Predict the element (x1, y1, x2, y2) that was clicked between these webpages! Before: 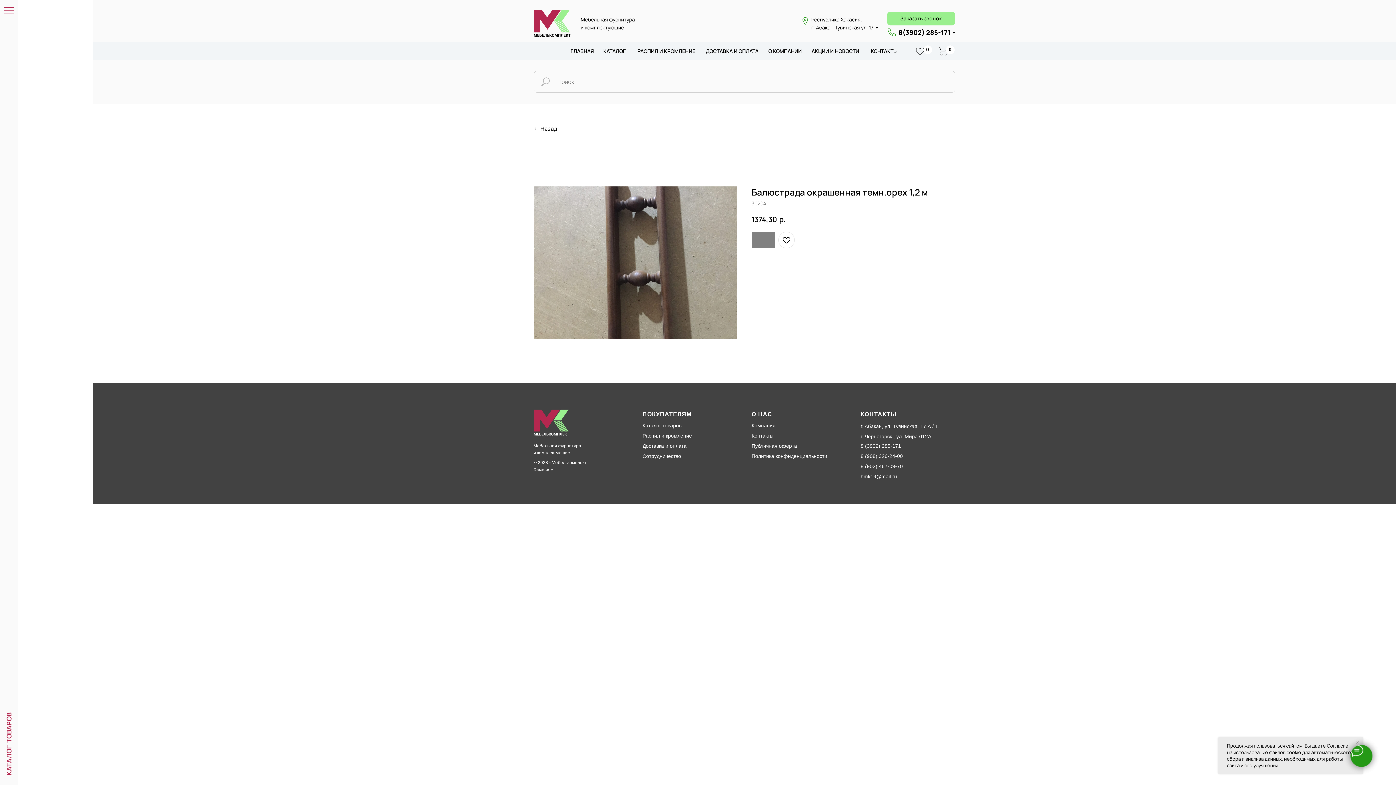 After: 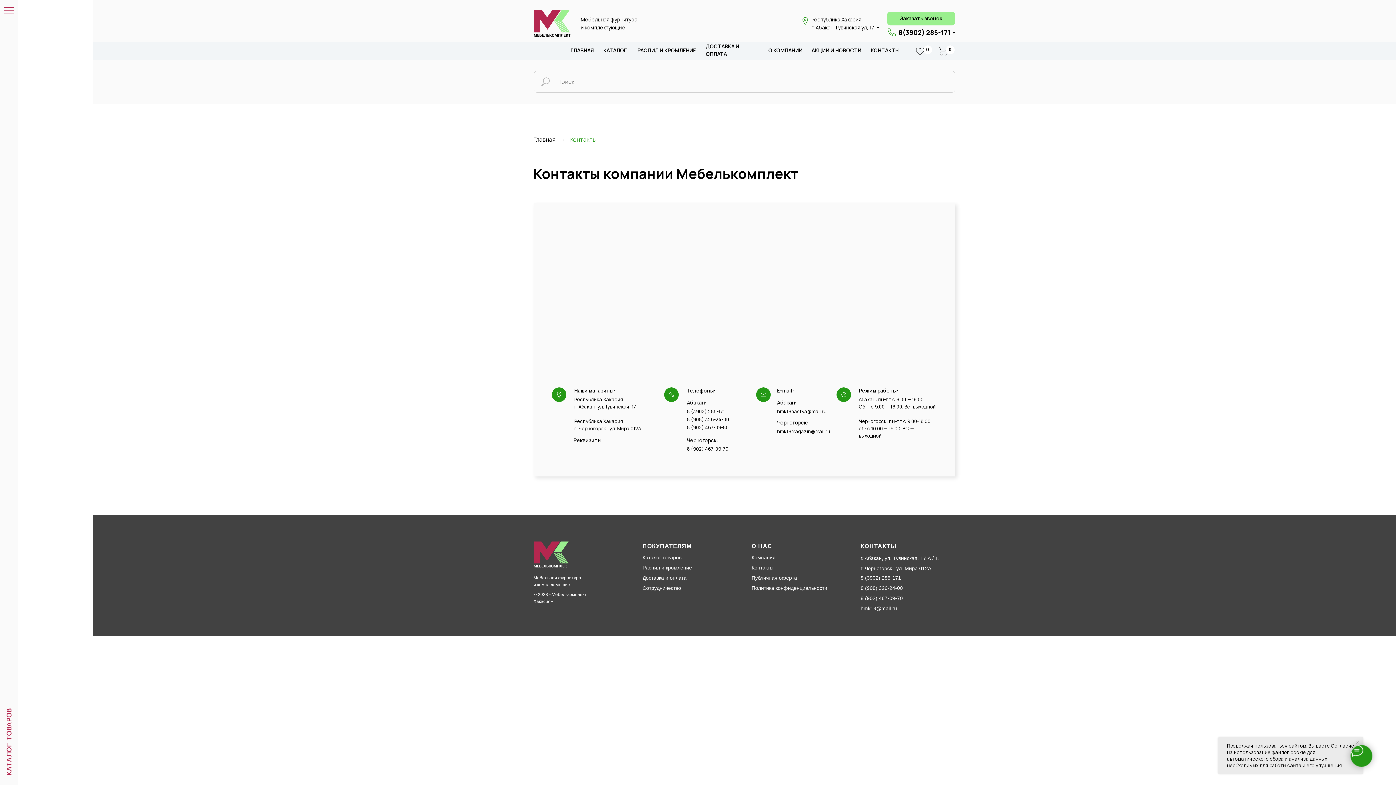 Action: label: Контакты bbox: (751, 430, 773, 441)